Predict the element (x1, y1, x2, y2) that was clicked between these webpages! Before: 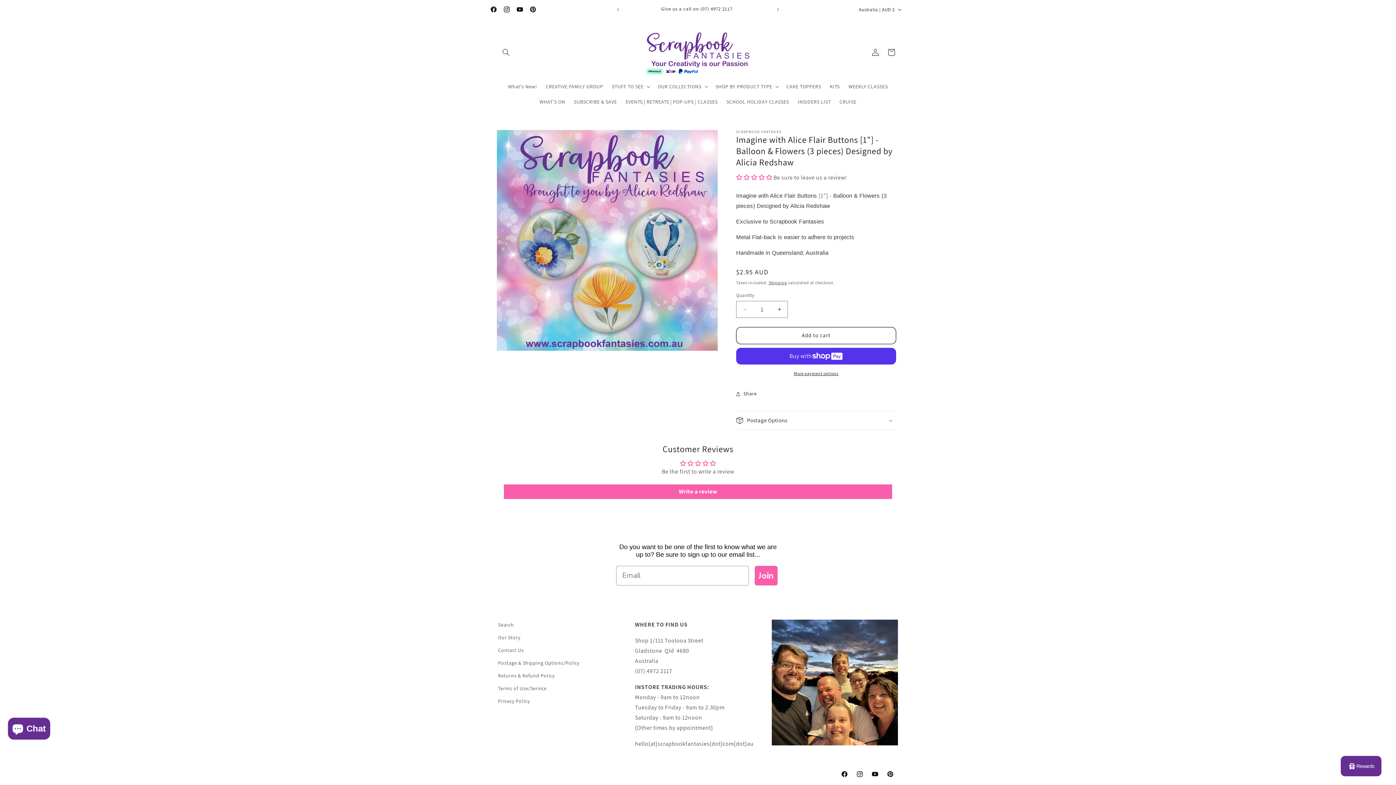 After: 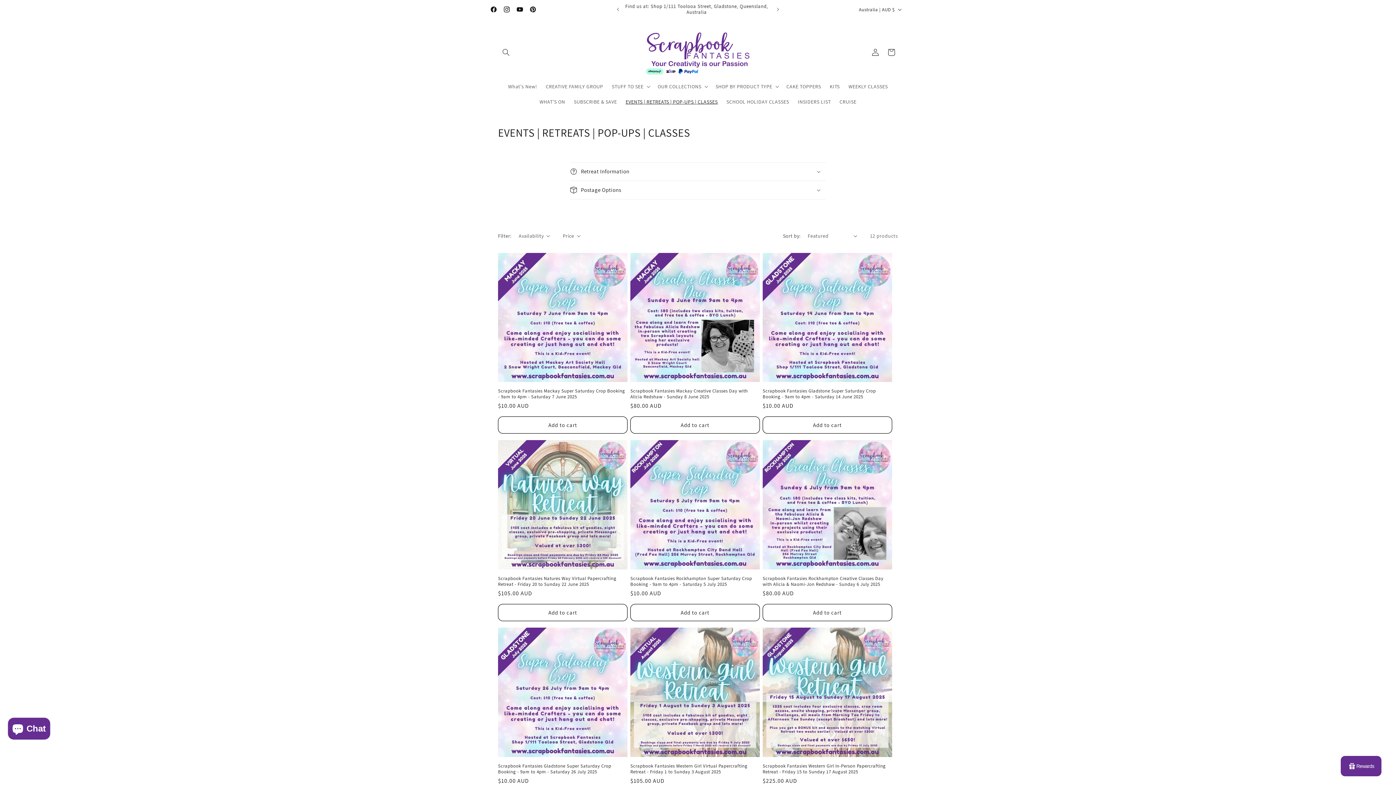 Action: bbox: (621, 94, 722, 109) label: EVENTS | RETREATS | POP-UPS | CLASSES